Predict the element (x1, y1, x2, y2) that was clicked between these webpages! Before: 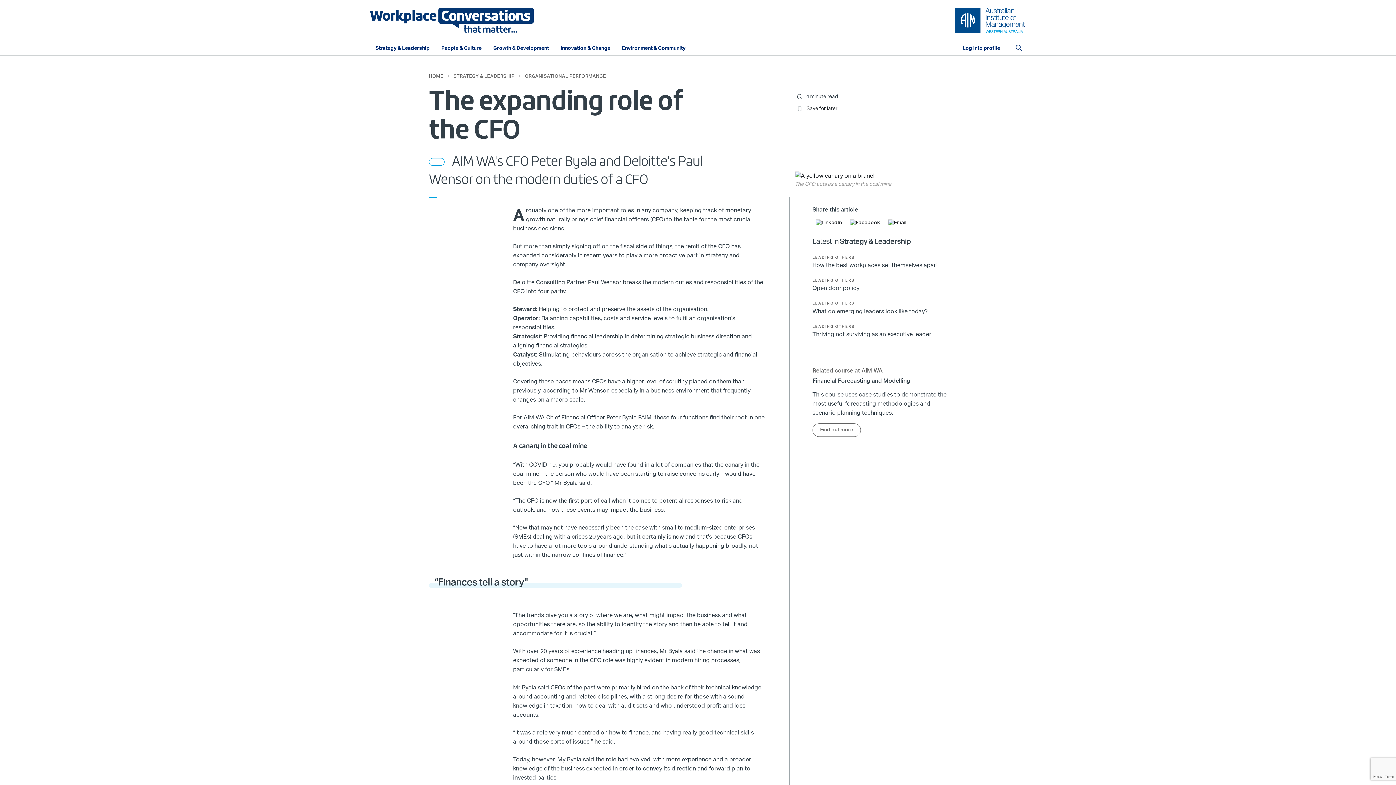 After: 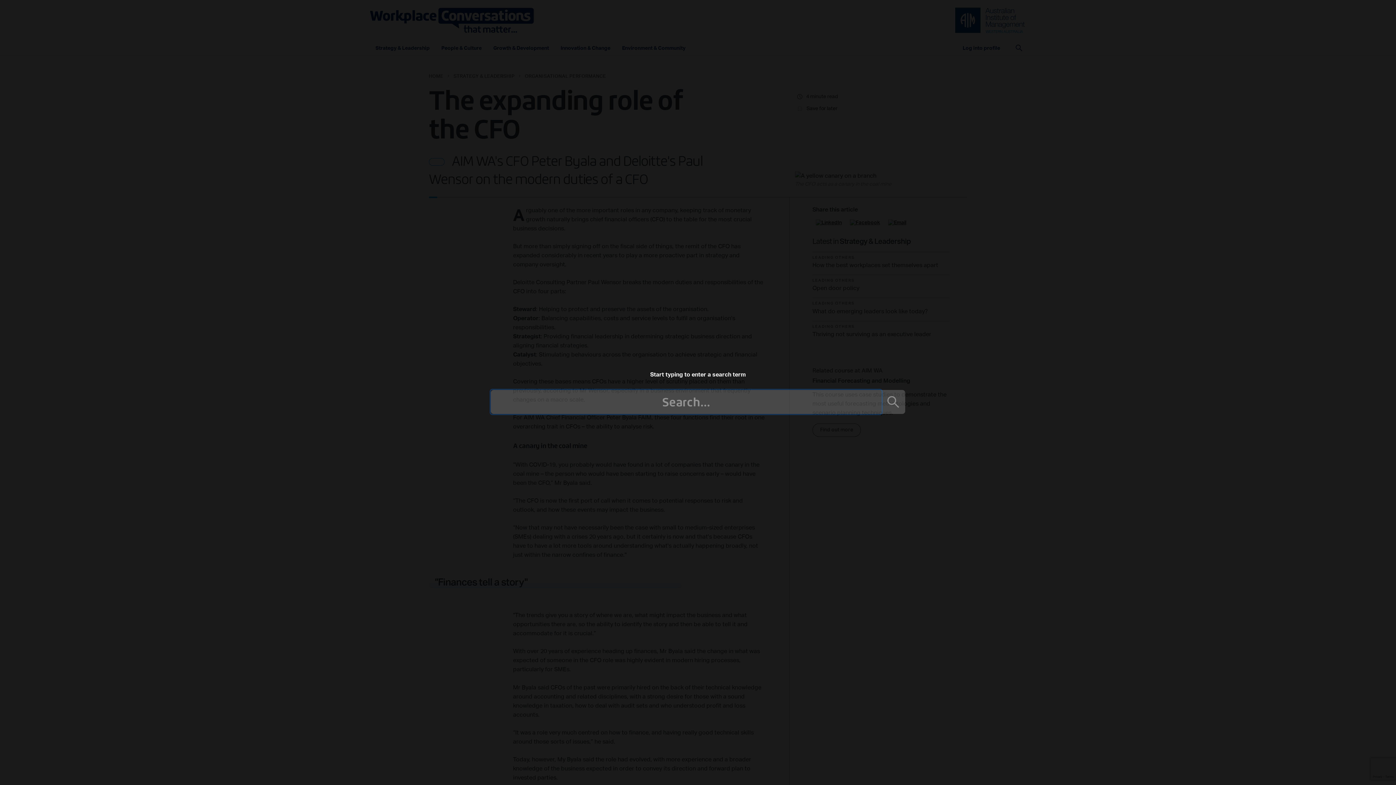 Action: bbox: (1012, 42, 1026, 53)